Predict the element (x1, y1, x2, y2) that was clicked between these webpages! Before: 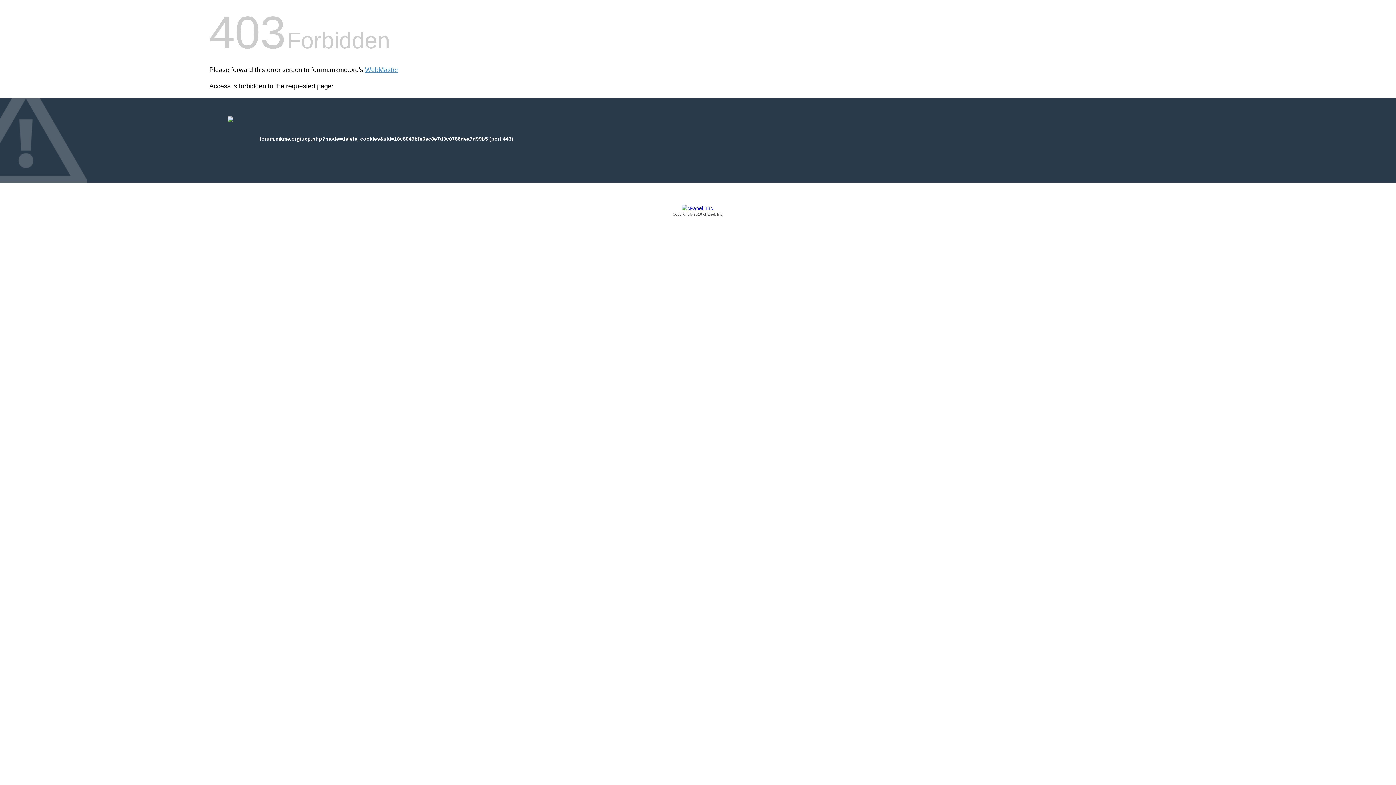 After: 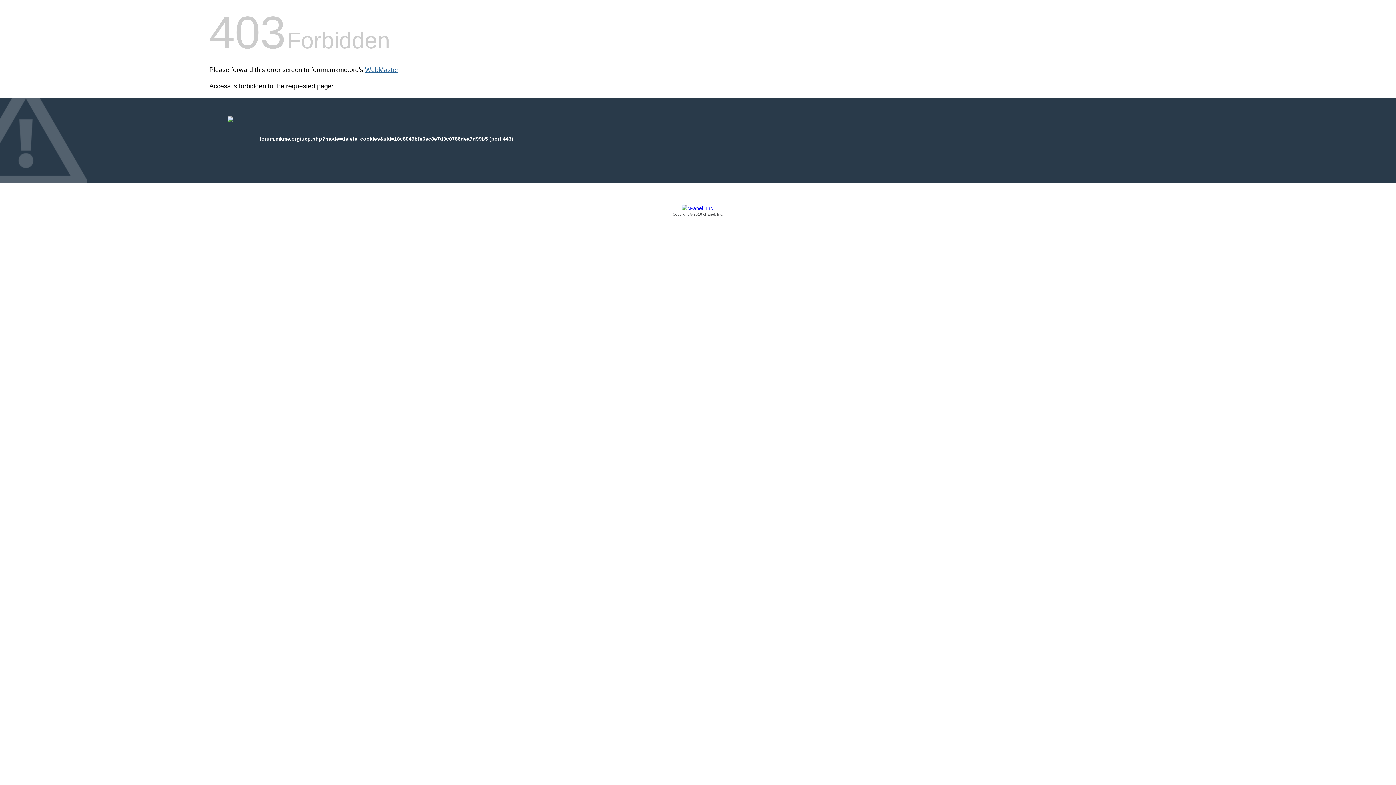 Action: bbox: (365, 66, 398, 73) label: WebMaster